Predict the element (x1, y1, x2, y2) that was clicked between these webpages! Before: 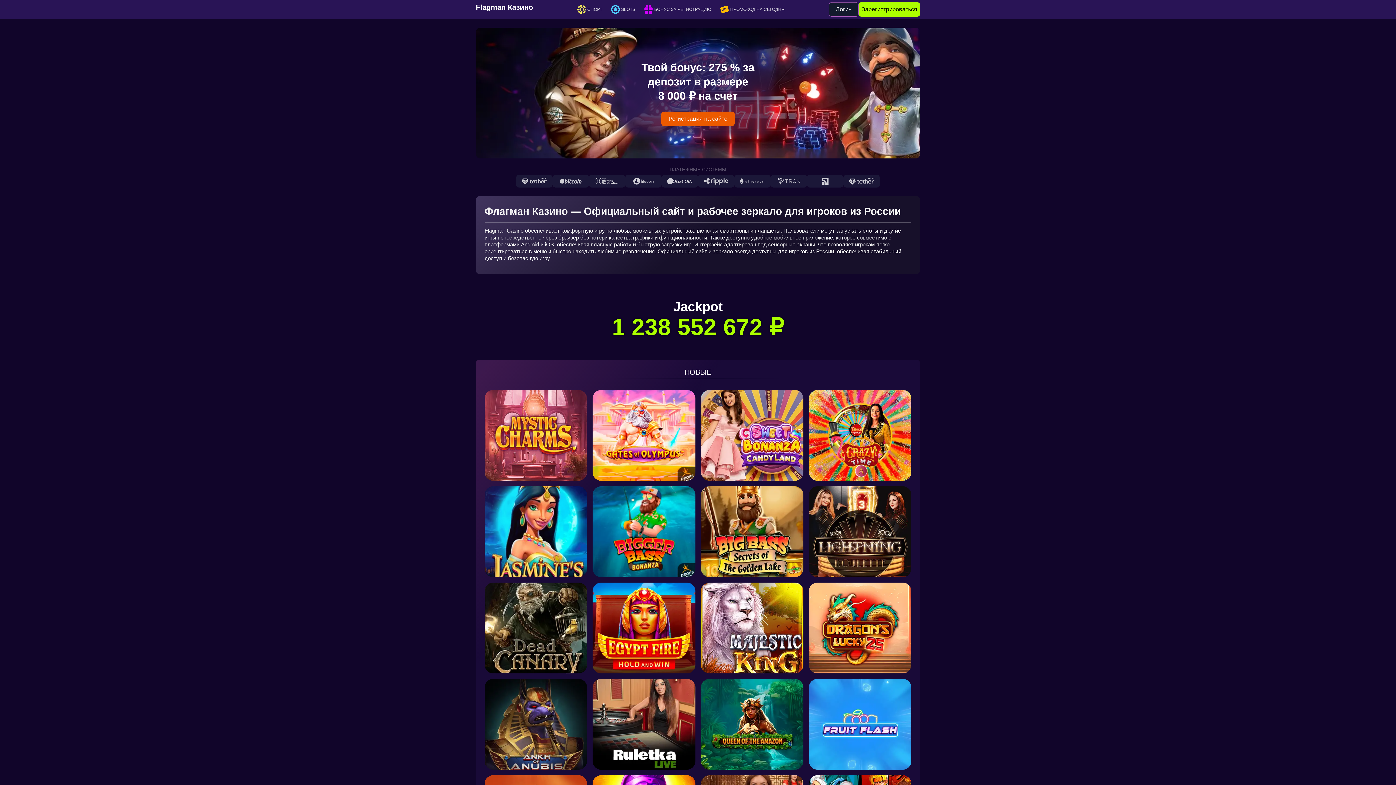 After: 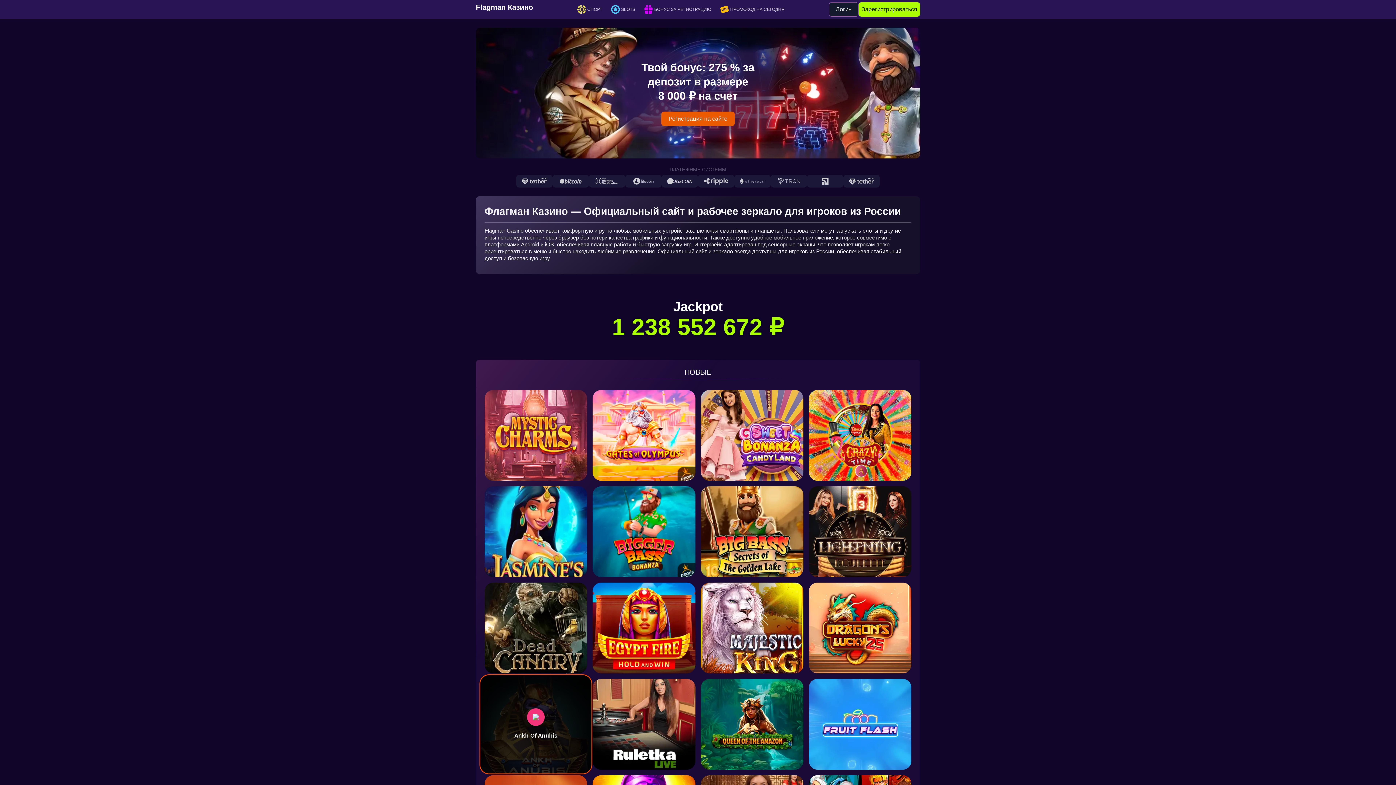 Action: bbox: (484, 679, 587, 770)